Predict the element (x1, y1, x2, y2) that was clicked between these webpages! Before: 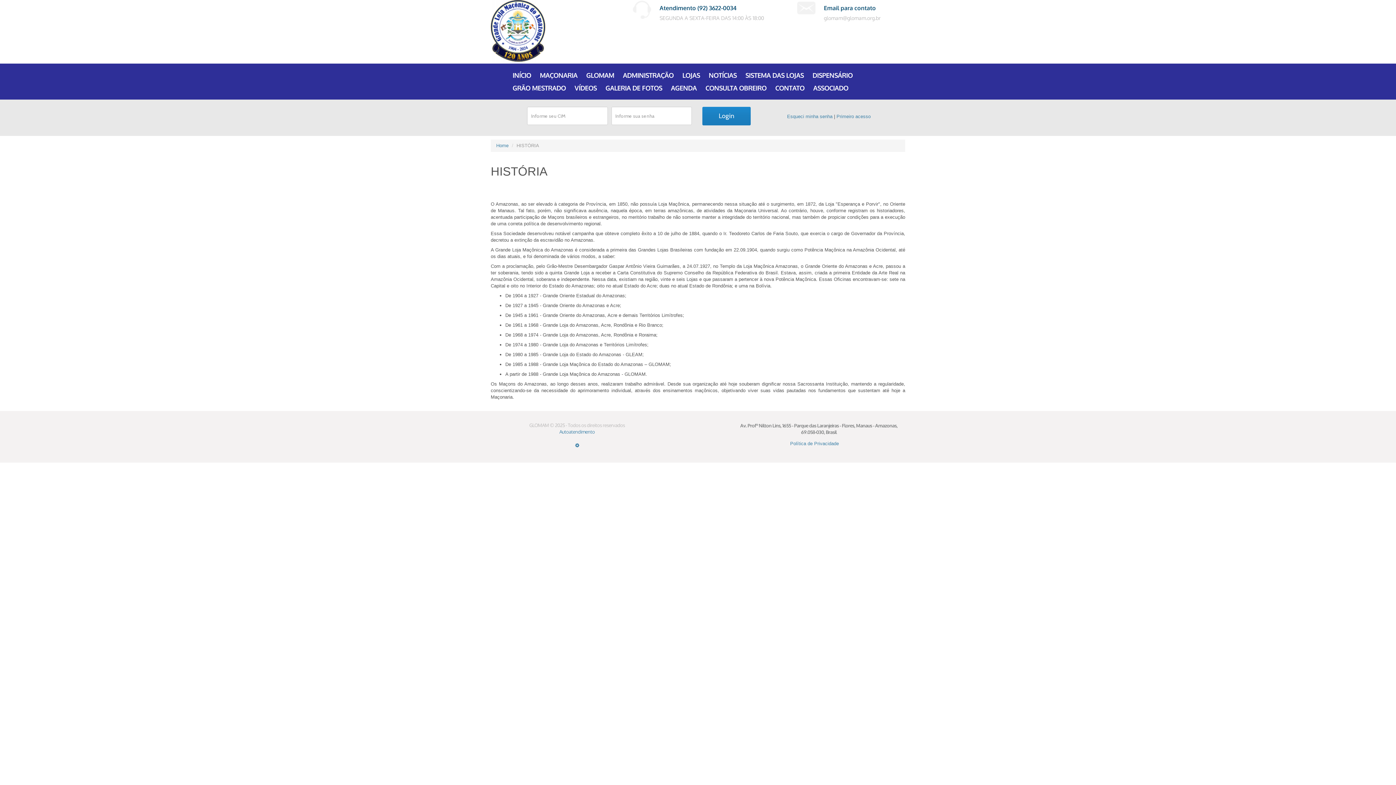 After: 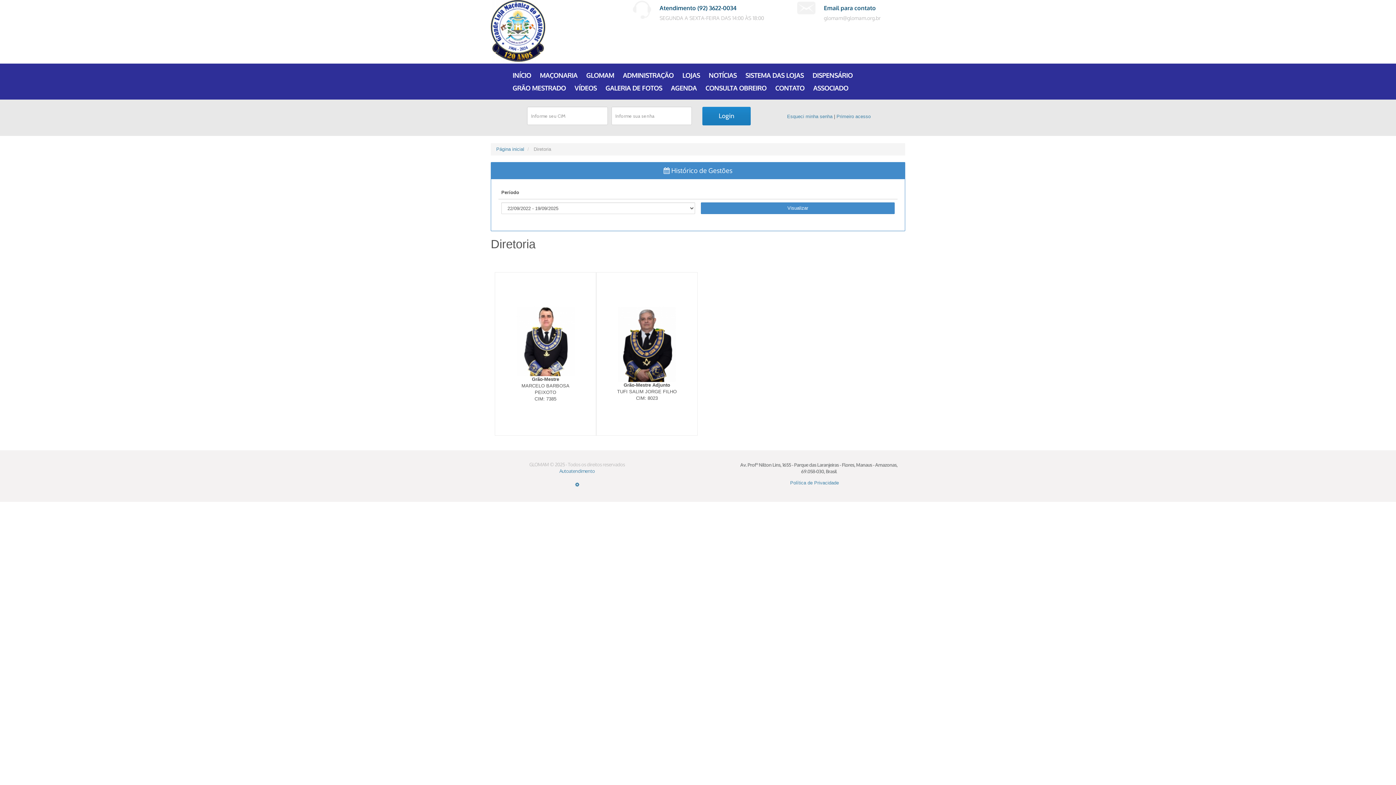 Action: label: GRÃO MESTRADO bbox: (512, 84, 566, 92)